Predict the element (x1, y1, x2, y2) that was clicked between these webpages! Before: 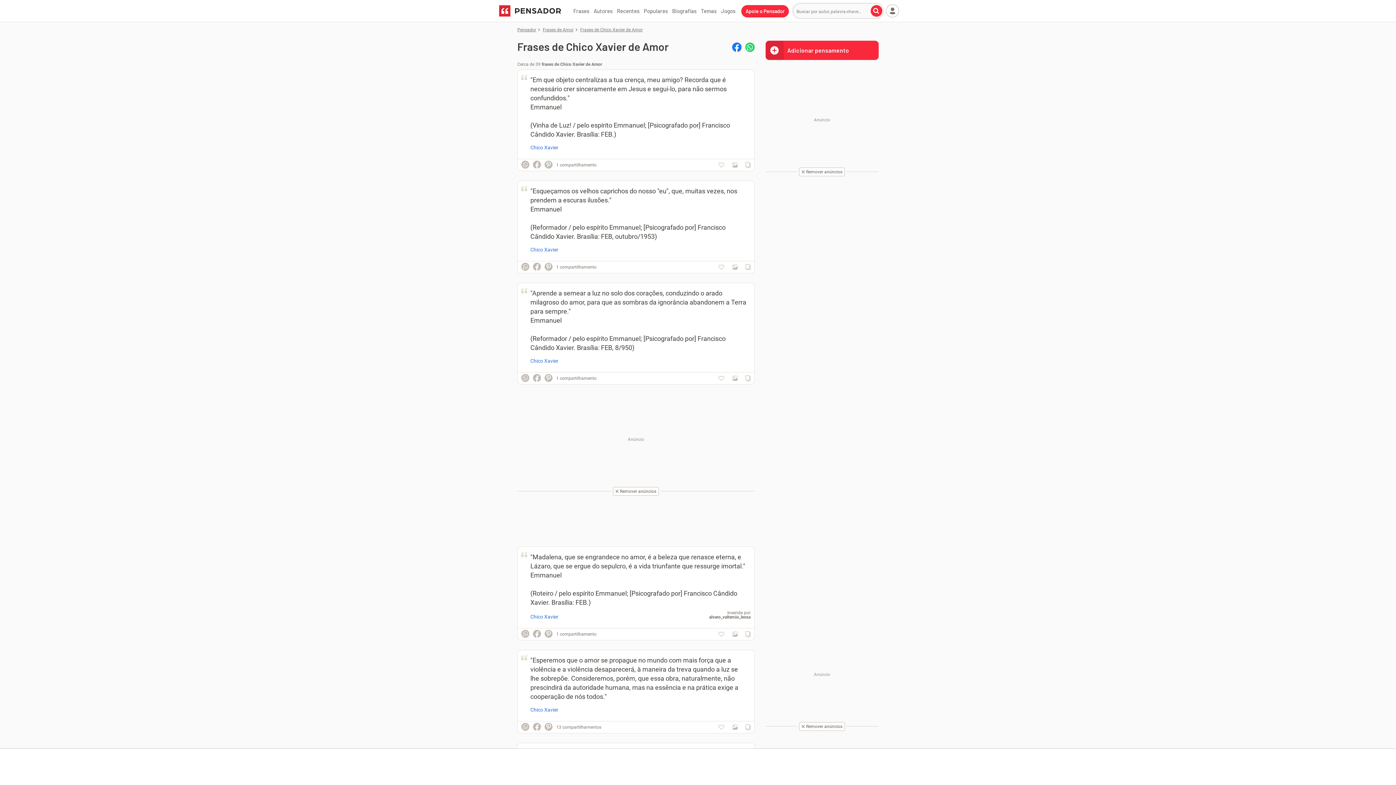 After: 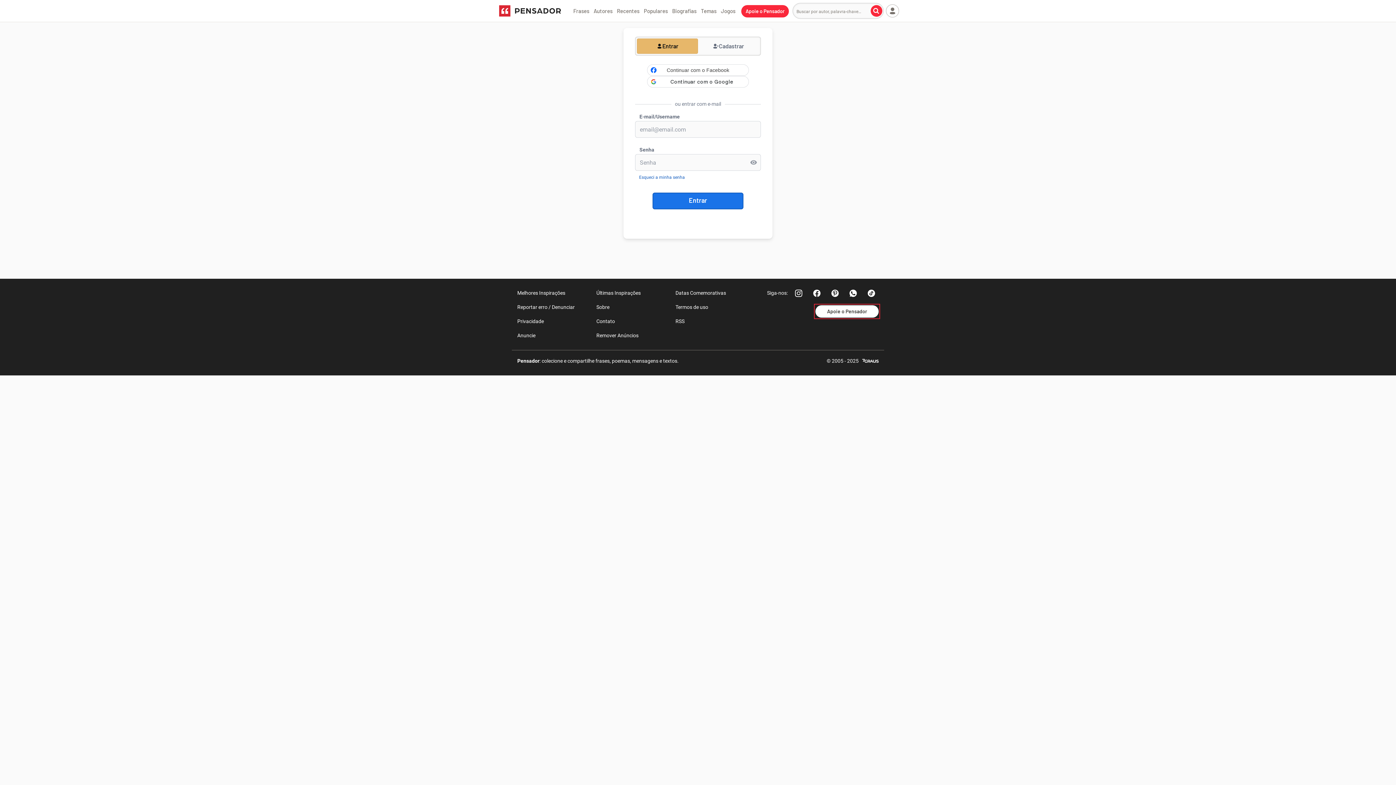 Action: bbox: (715, 372, 727, 384)